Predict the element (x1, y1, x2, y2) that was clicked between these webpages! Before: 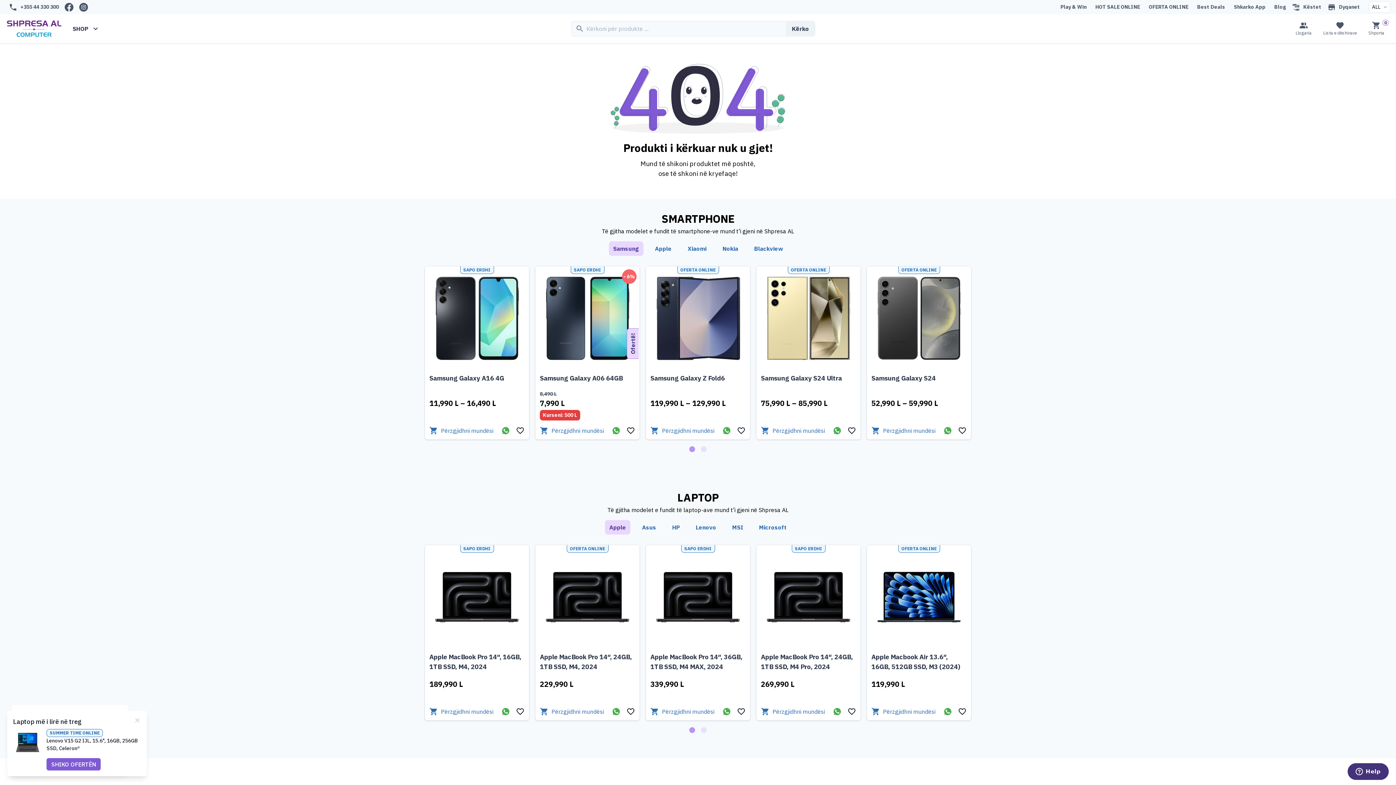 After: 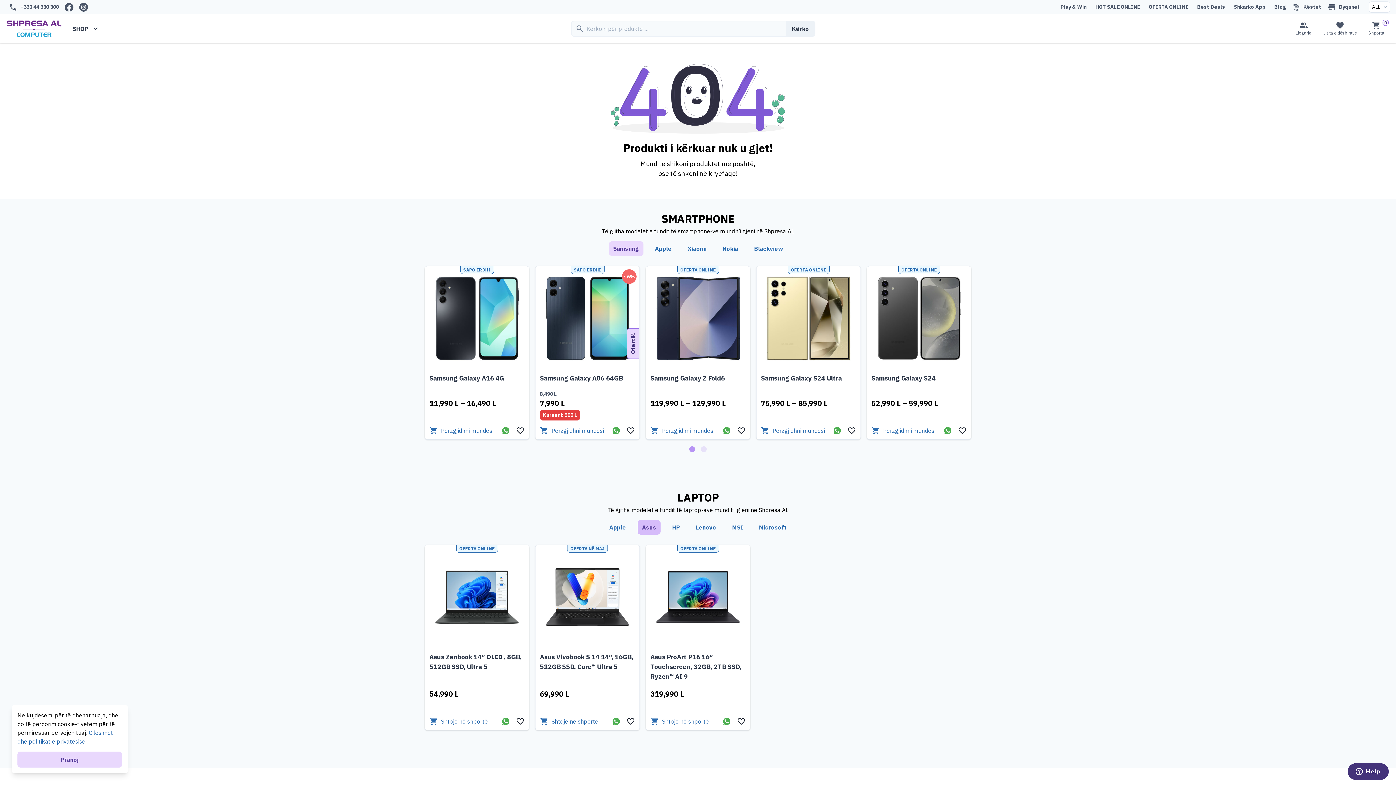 Action: bbox: (637, 520, 660, 534) label: Asus